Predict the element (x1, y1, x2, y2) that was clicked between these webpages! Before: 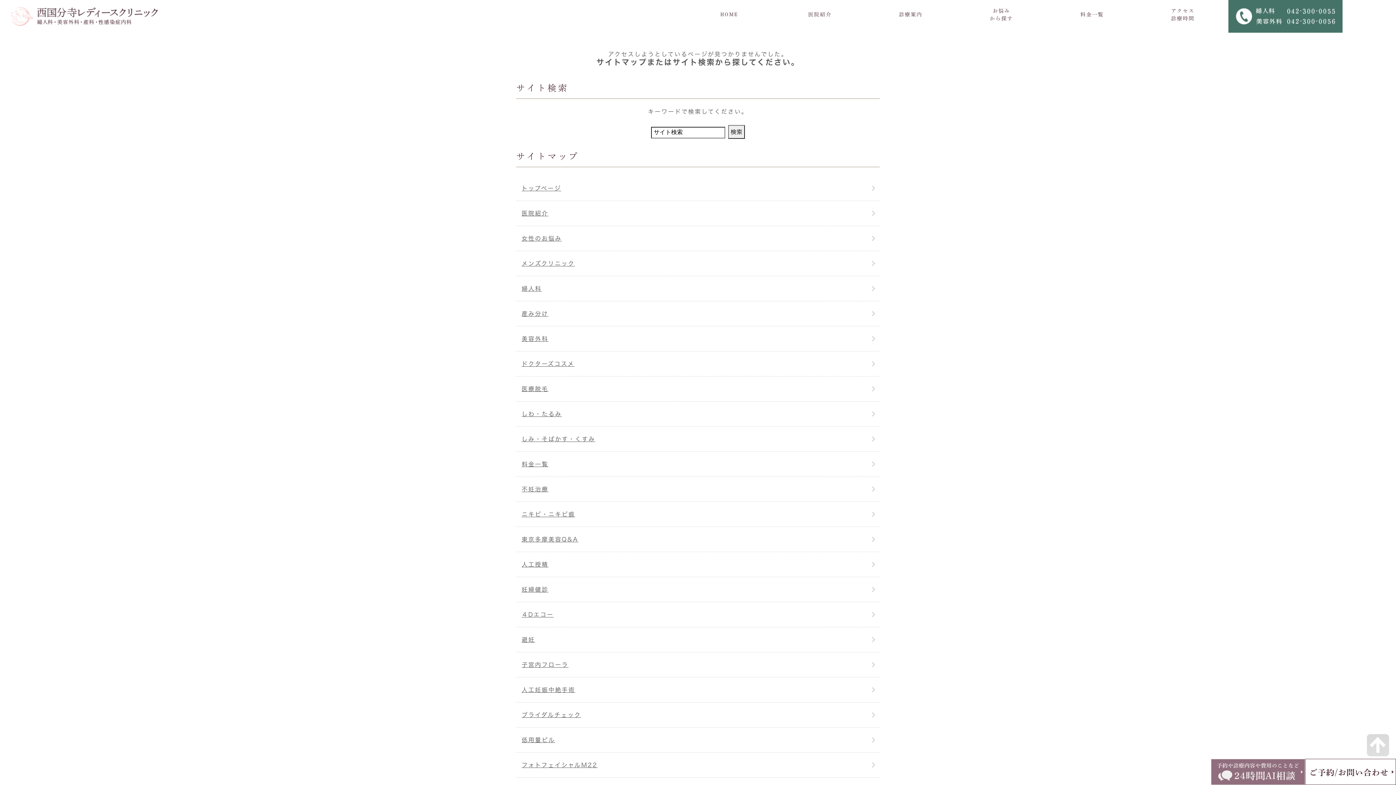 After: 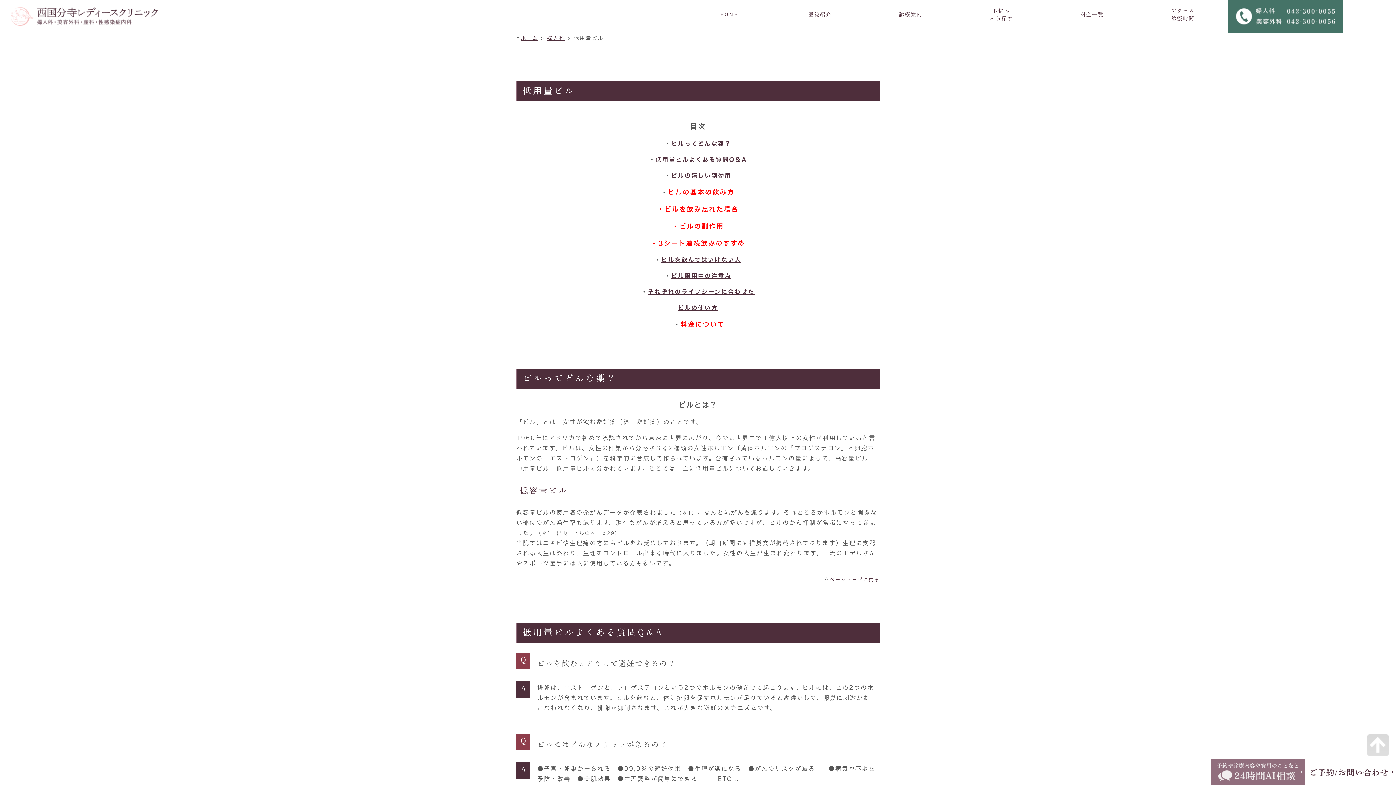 Action: bbox: (516, 728, 880, 752) label: 低用量ピル